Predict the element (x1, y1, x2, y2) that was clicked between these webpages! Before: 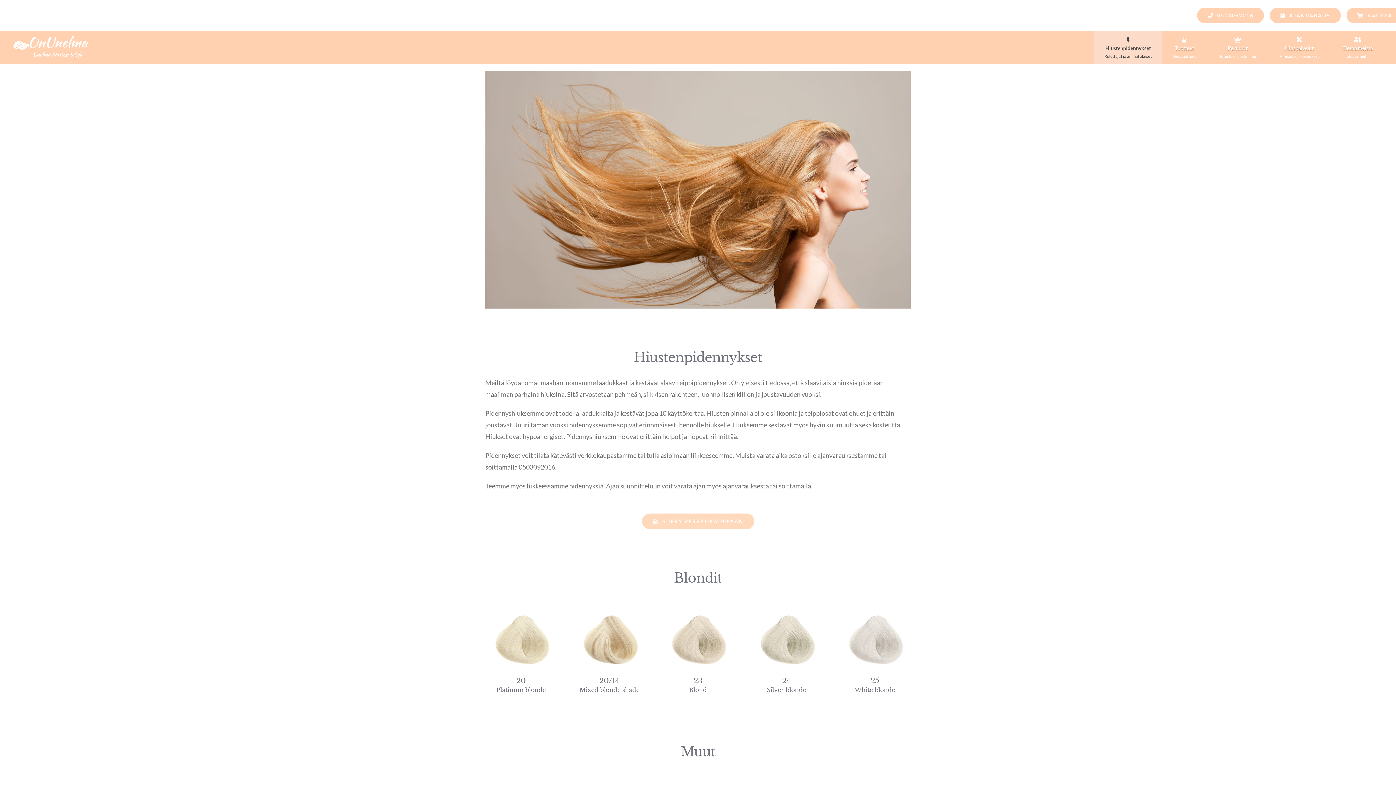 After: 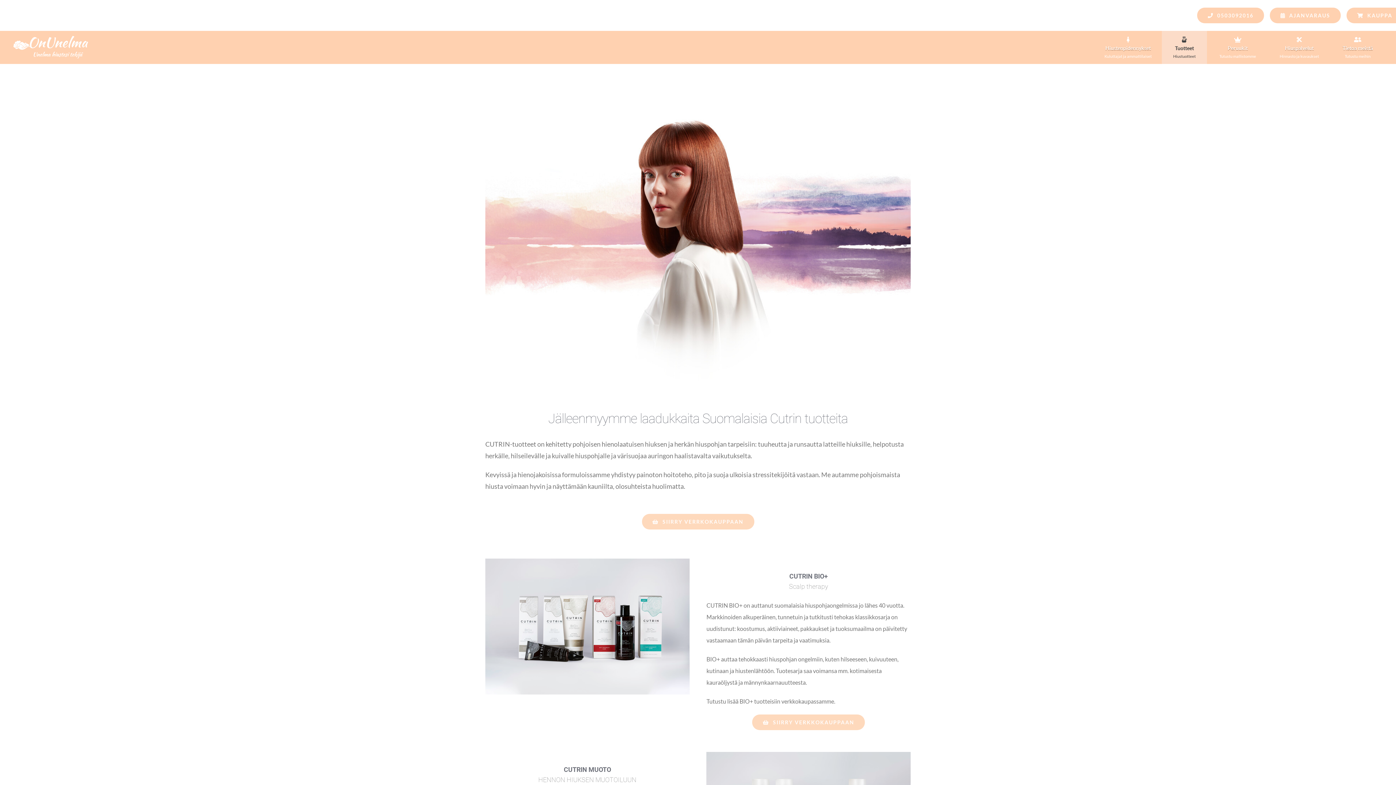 Action: bbox: (1162, 30, 1207, 64) label: Tuotteet
Hiustuotteet